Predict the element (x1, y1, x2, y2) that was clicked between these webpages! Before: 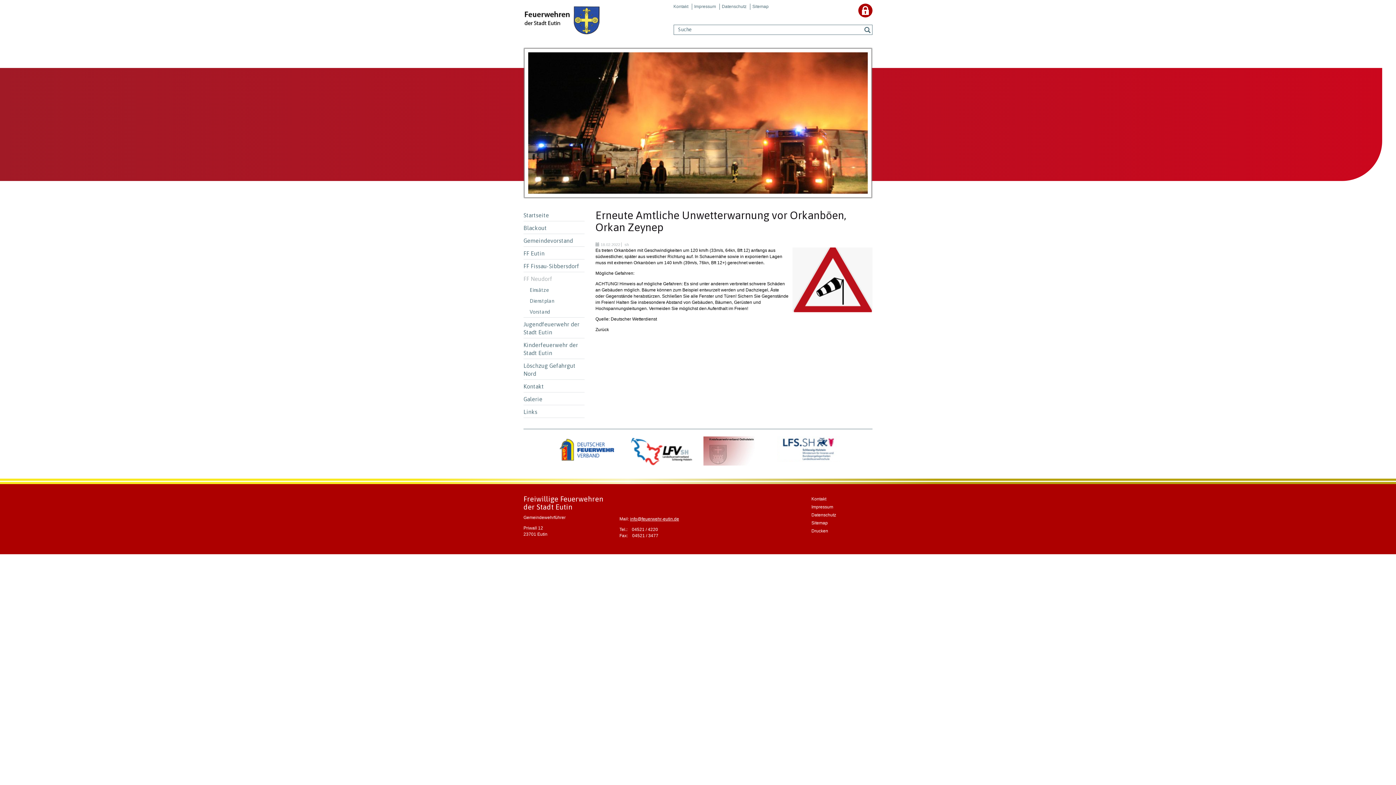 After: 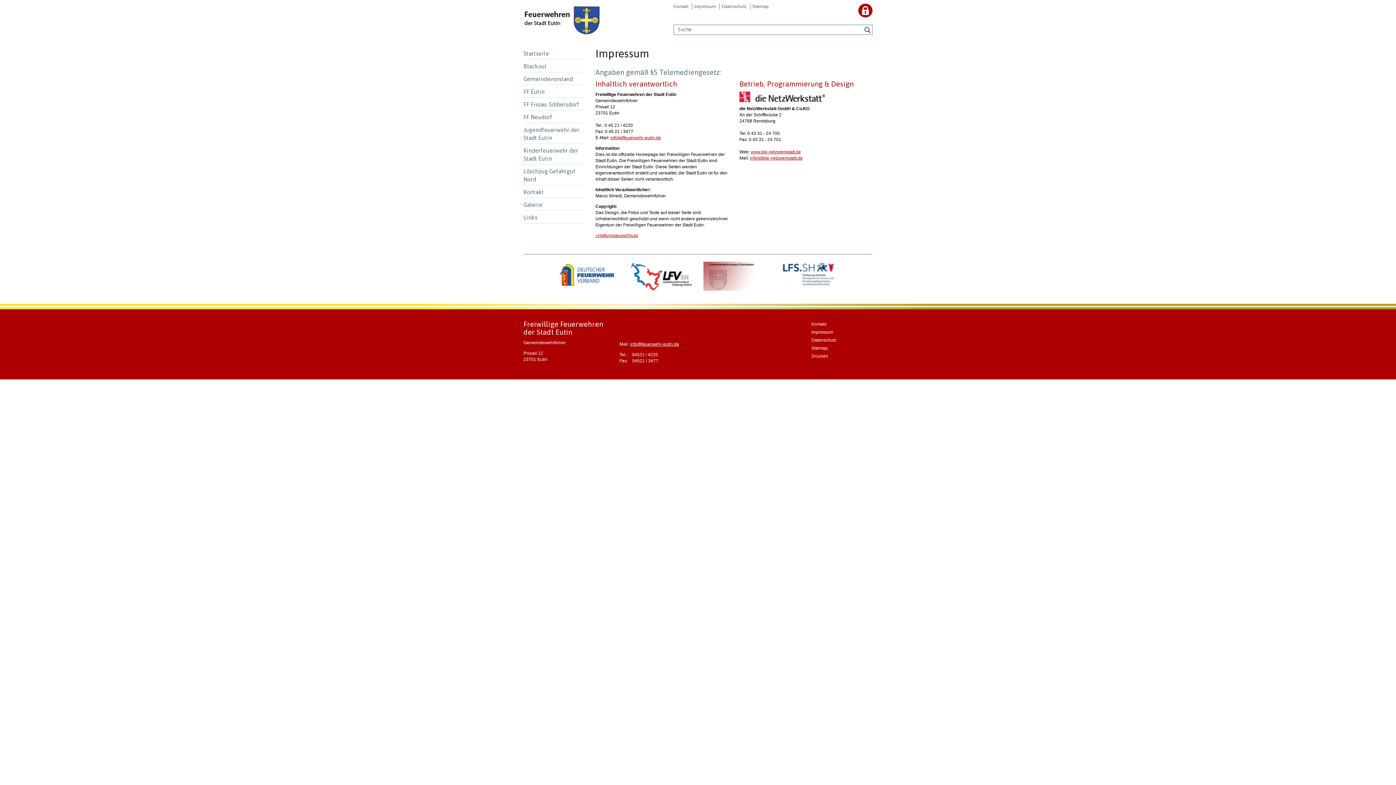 Action: label: Impressum bbox: (811, 503, 872, 511)